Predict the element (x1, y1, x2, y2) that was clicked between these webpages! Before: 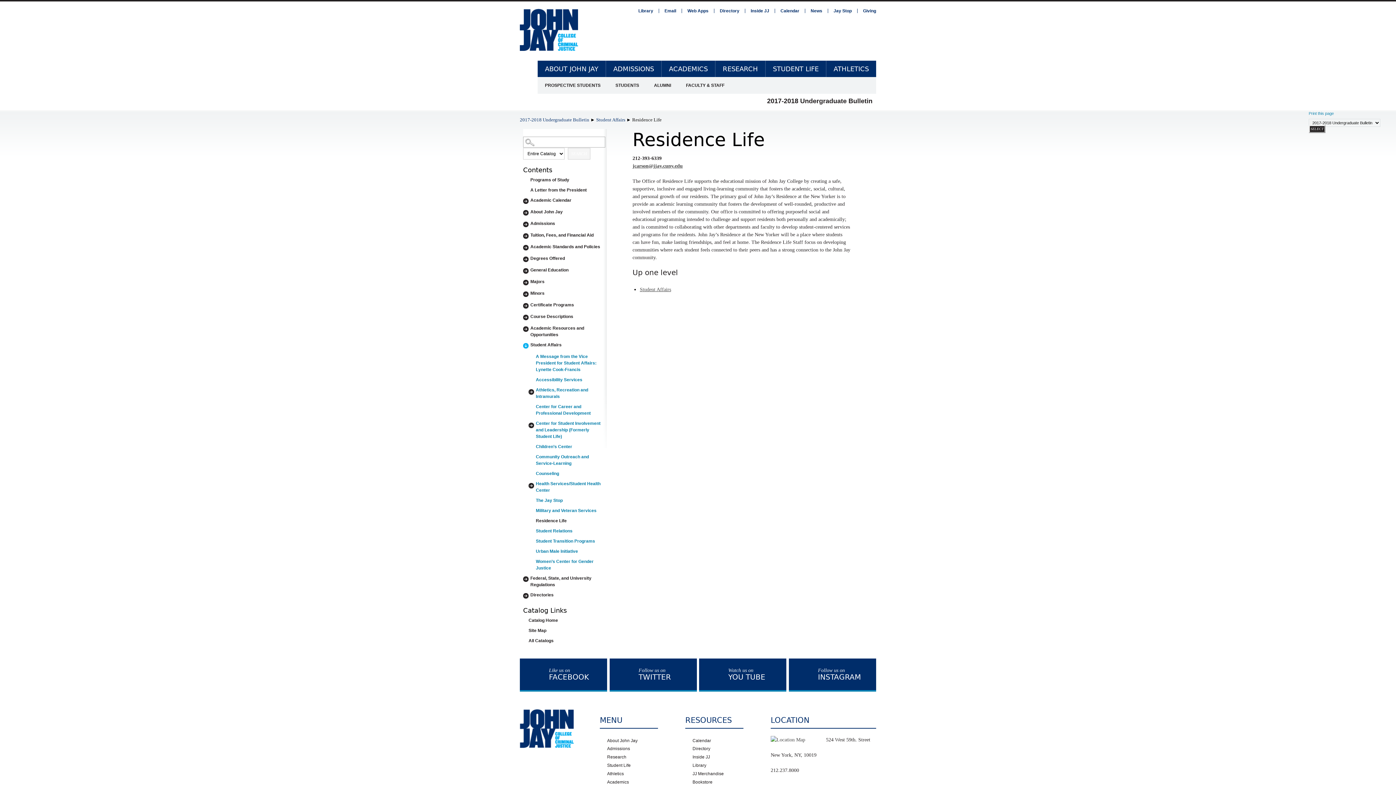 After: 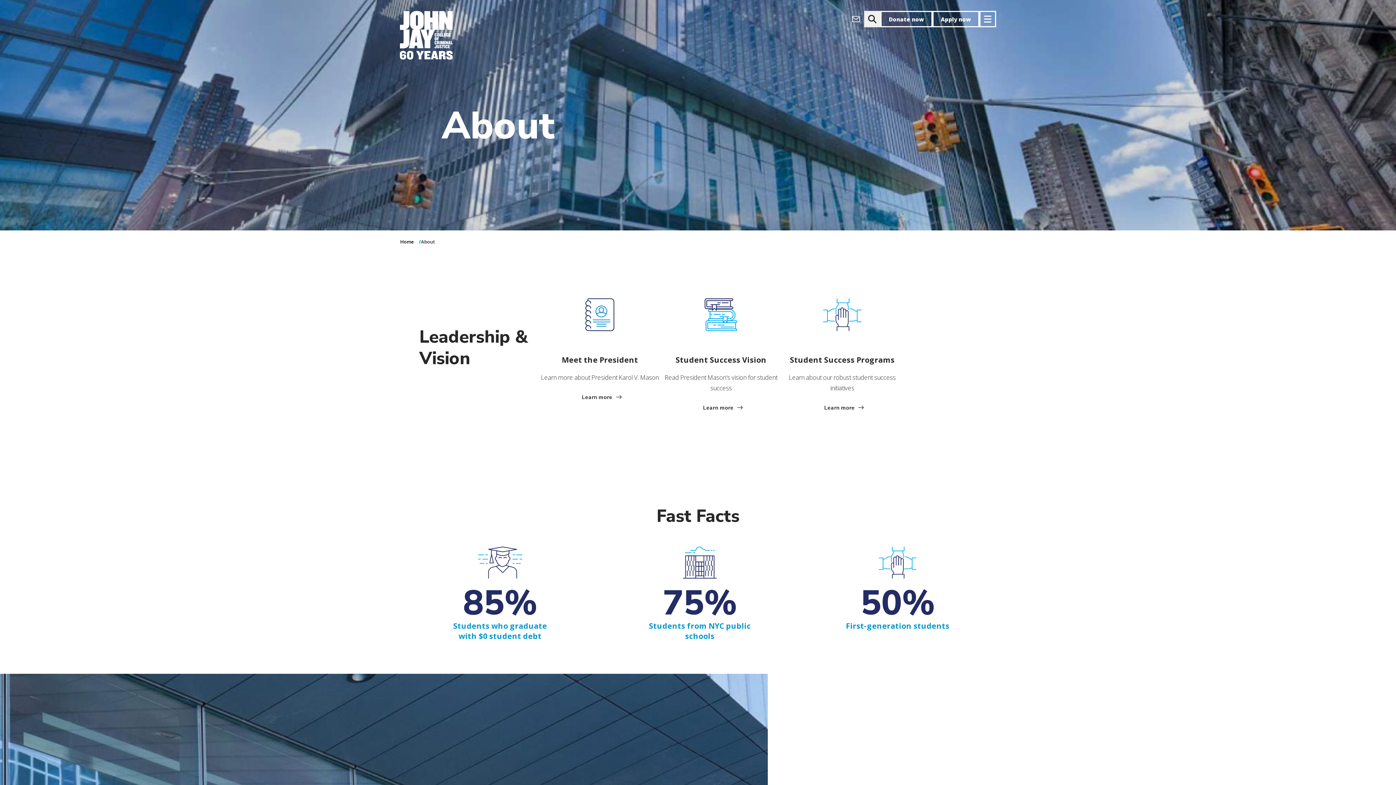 Action: label: About John Jay bbox: (600, 737, 675, 744)